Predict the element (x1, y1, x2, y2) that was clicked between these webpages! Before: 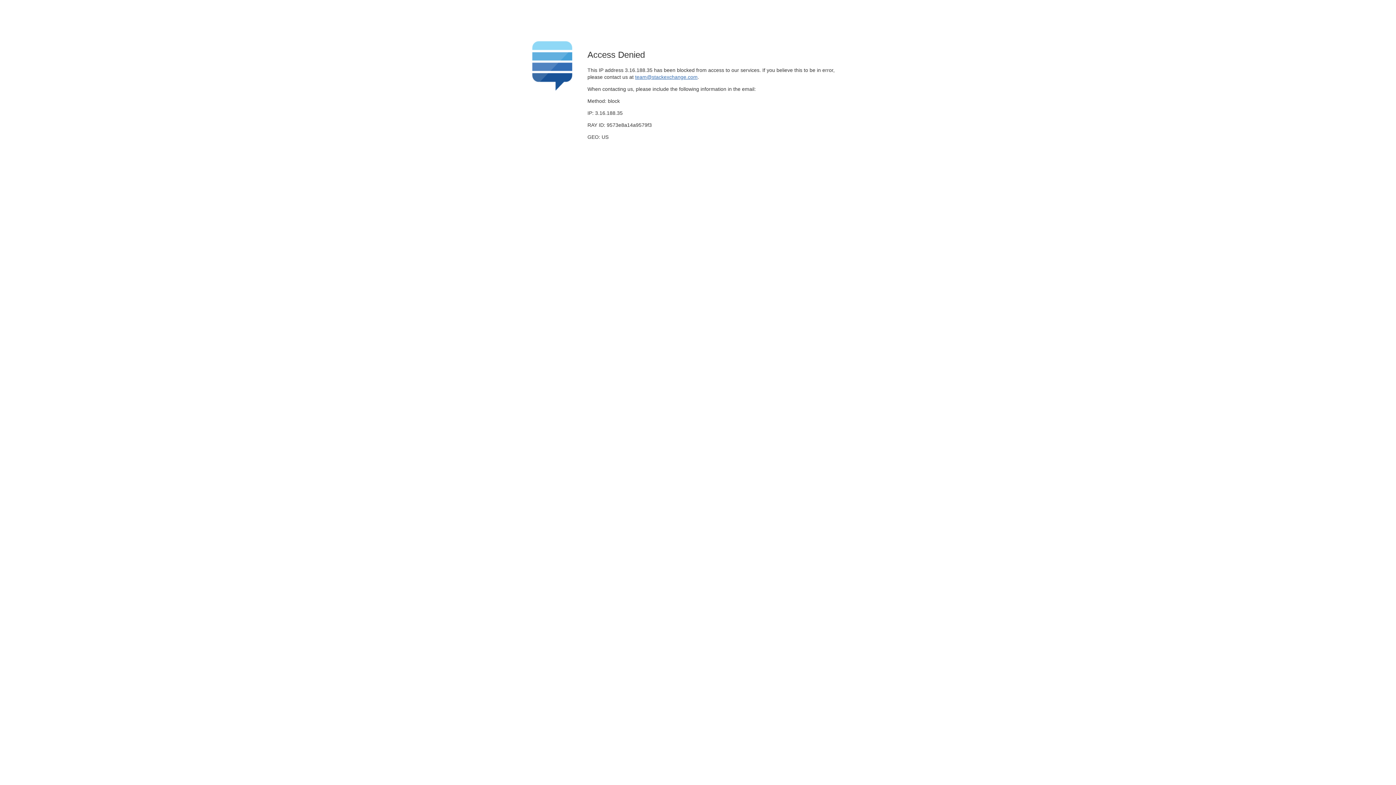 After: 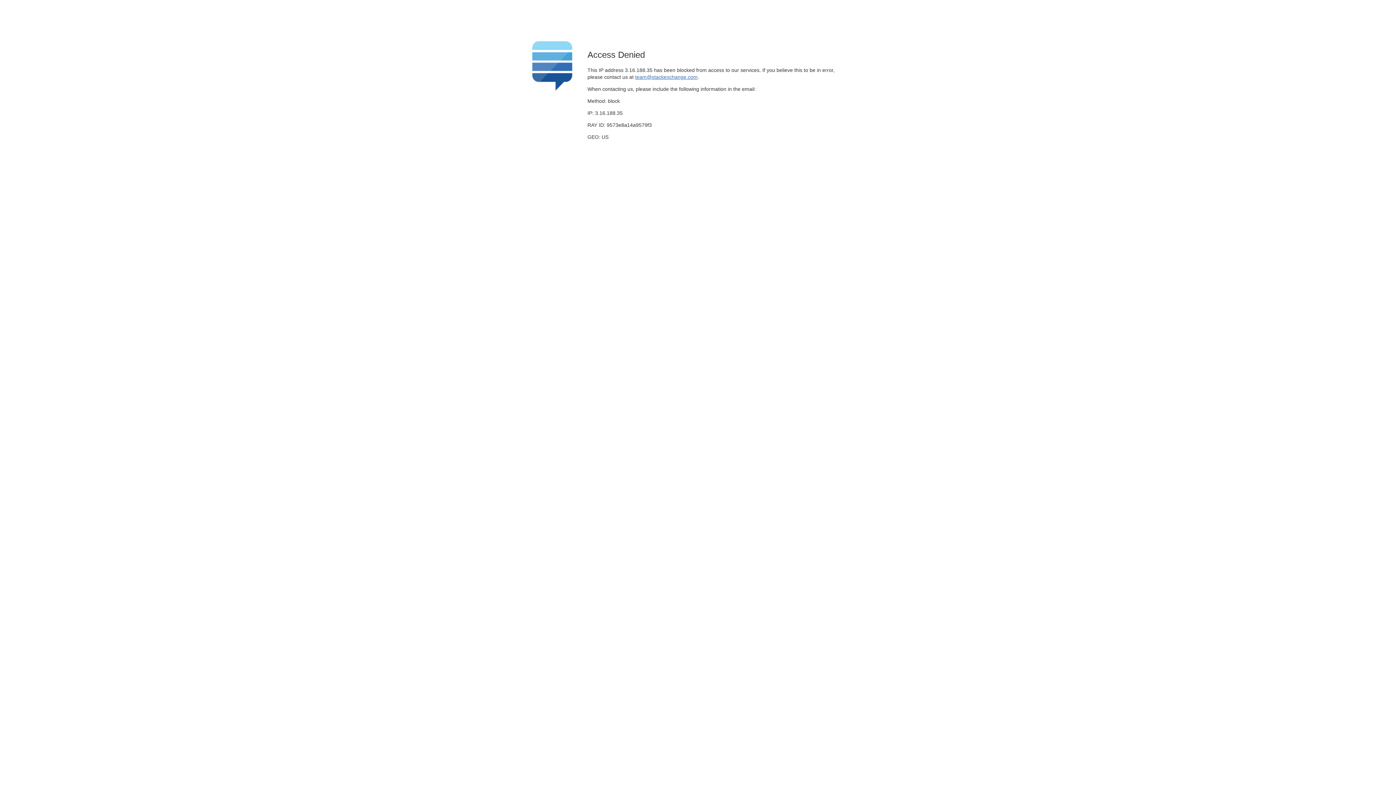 Action: label: team@stackexchange.com bbox: (635, 74, 697, 79)